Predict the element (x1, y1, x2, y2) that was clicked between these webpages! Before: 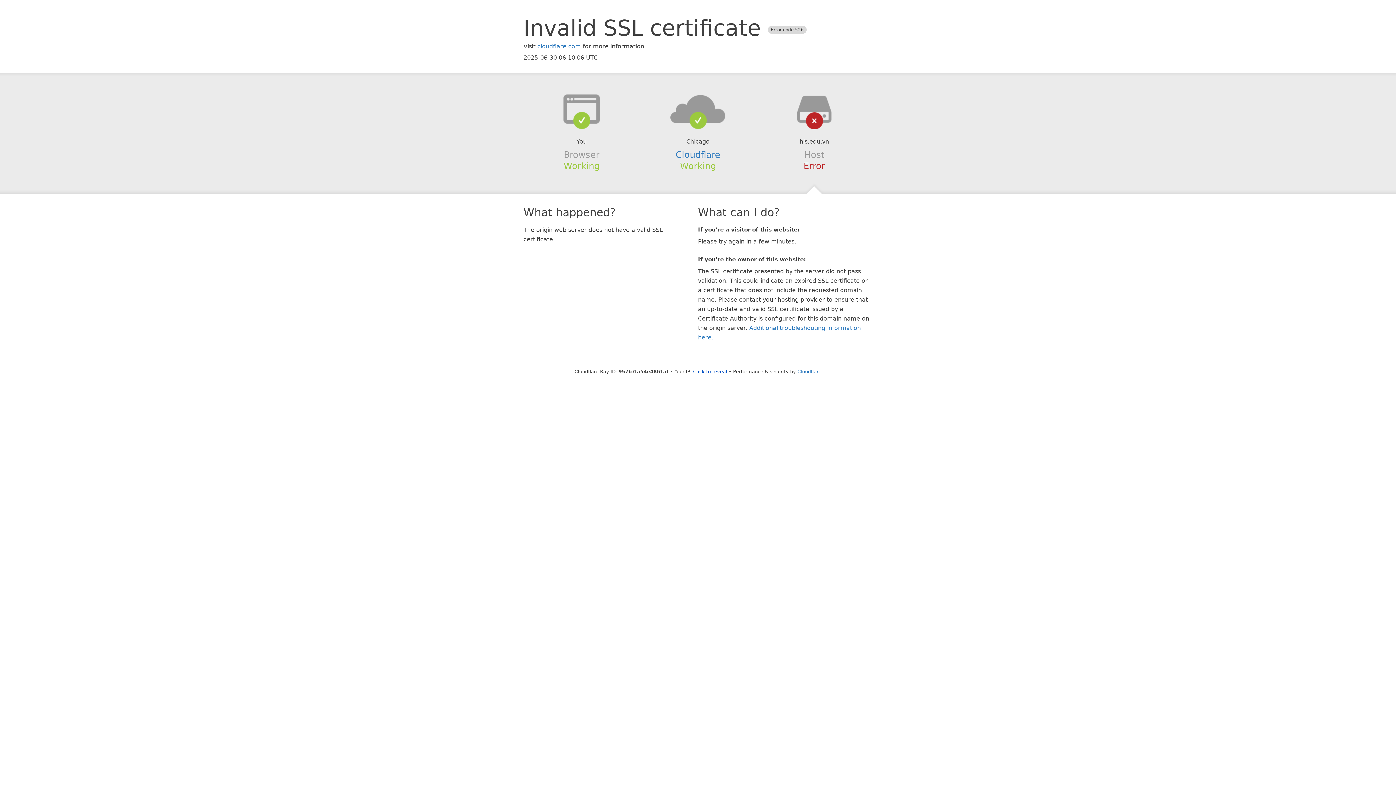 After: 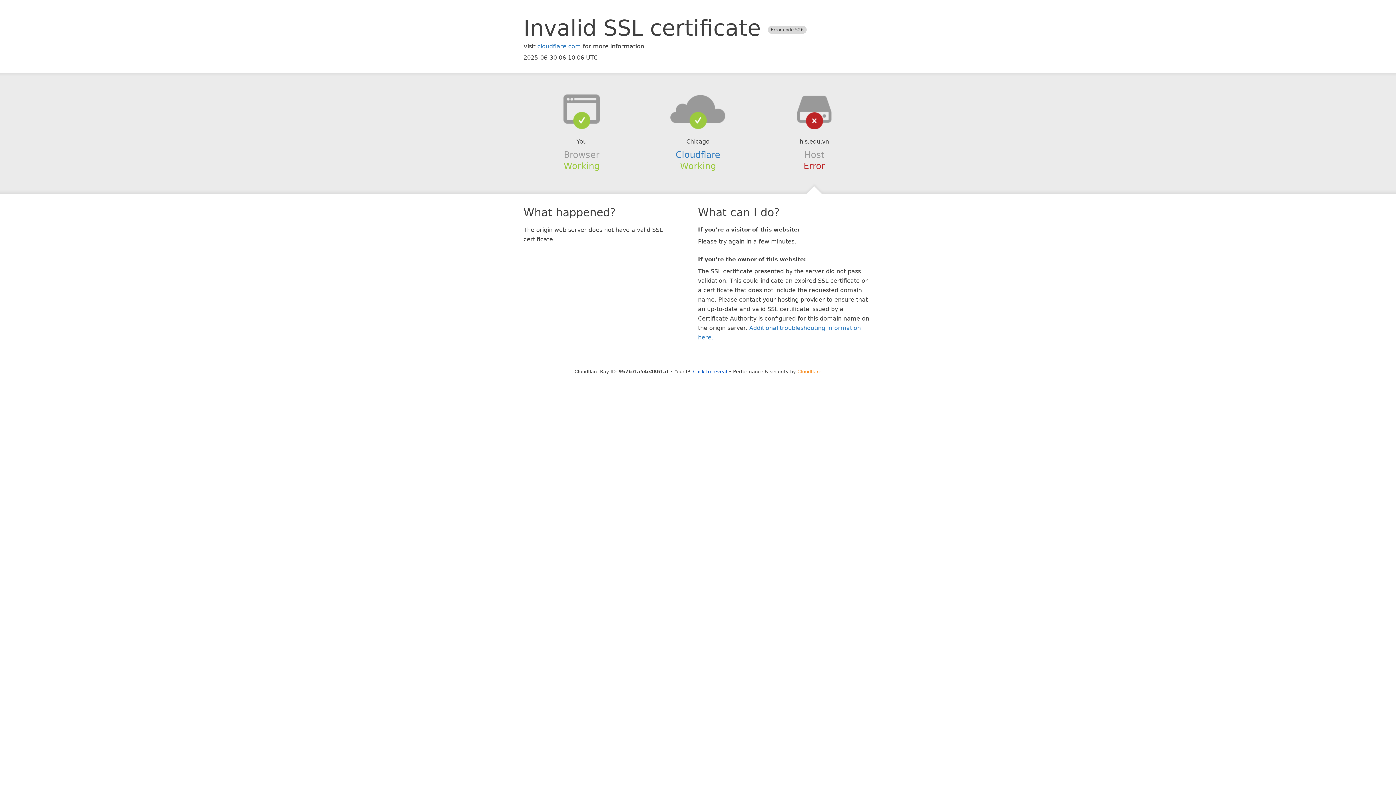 Action: label: Cloudflare bbox: (797, 368, 821, 374)